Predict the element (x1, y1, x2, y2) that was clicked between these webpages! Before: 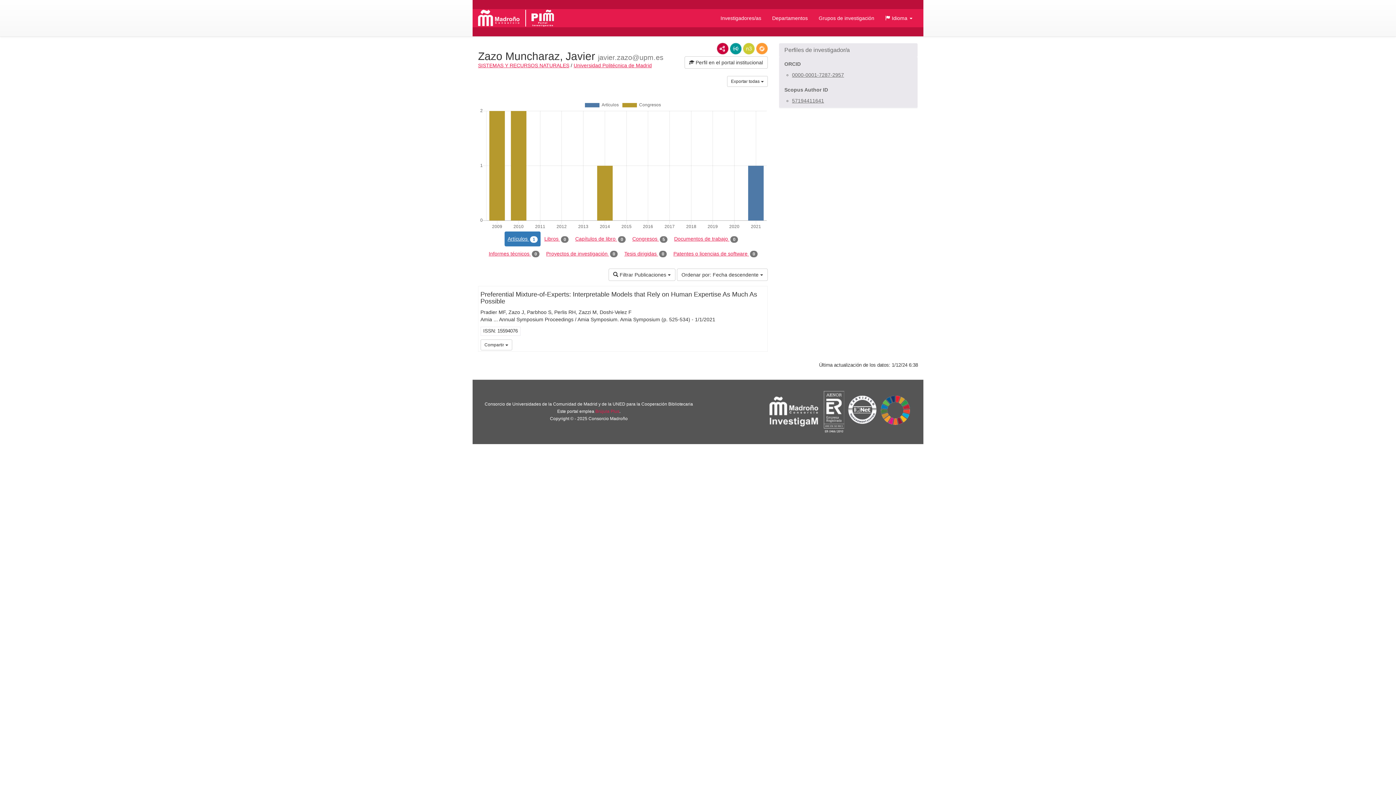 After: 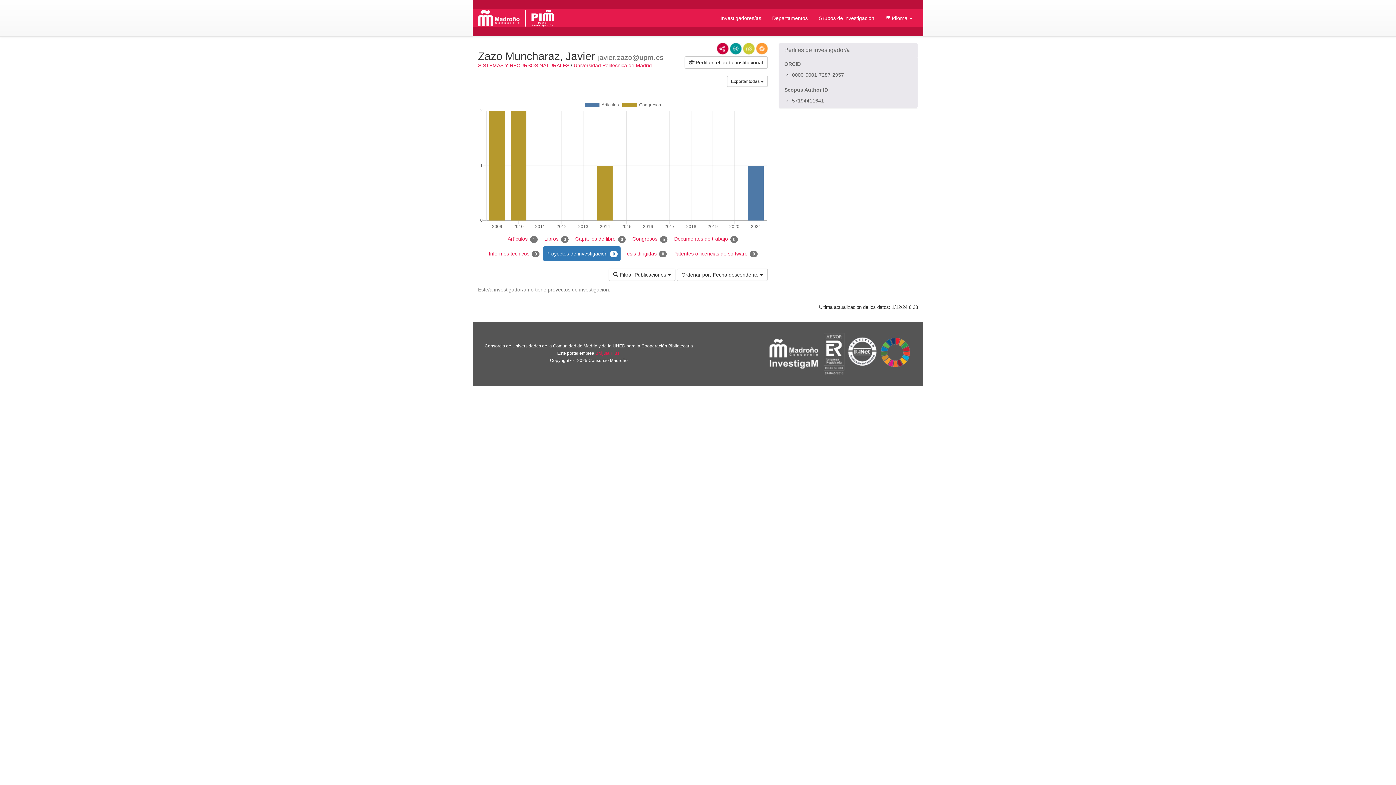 Action: bbox: (543, 246, 620, 261) label: Proyectos de investigación 0